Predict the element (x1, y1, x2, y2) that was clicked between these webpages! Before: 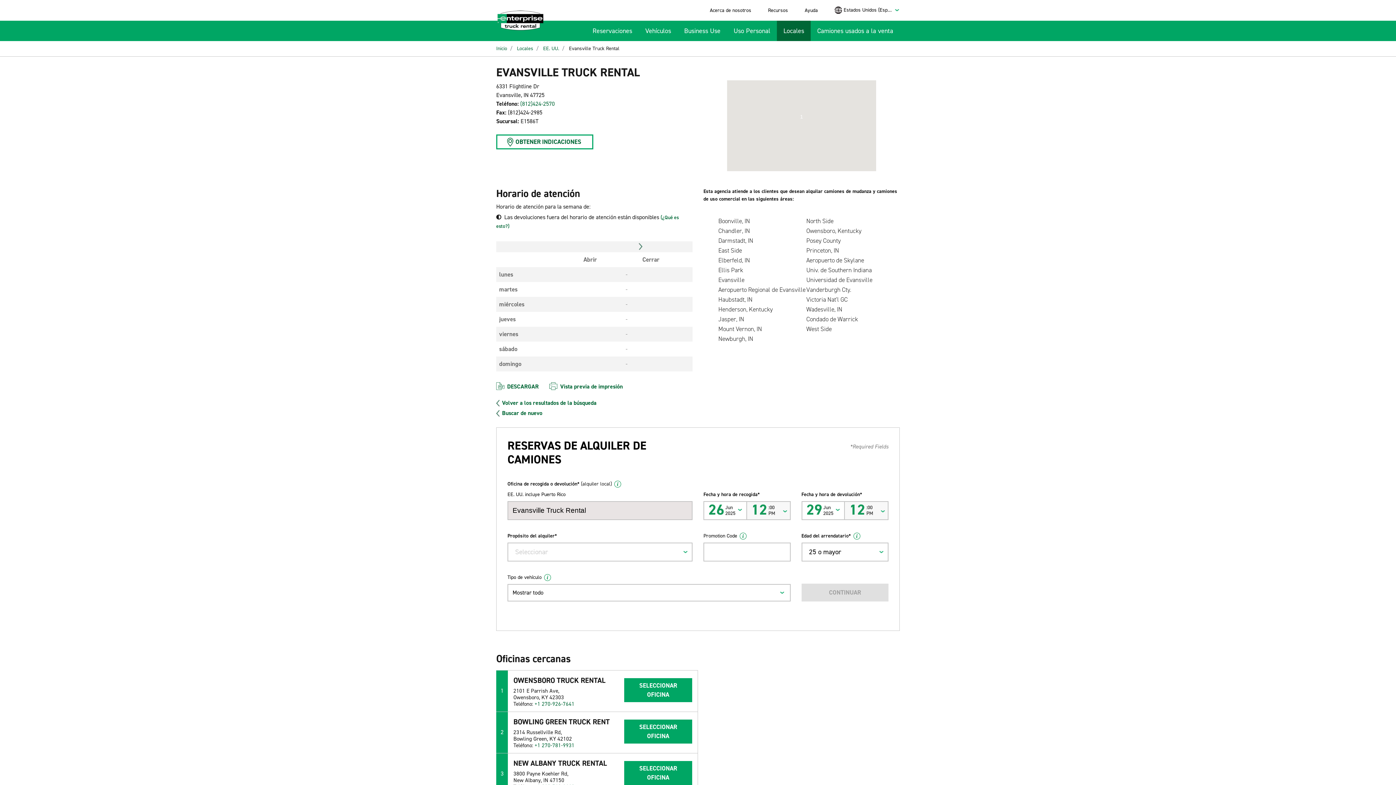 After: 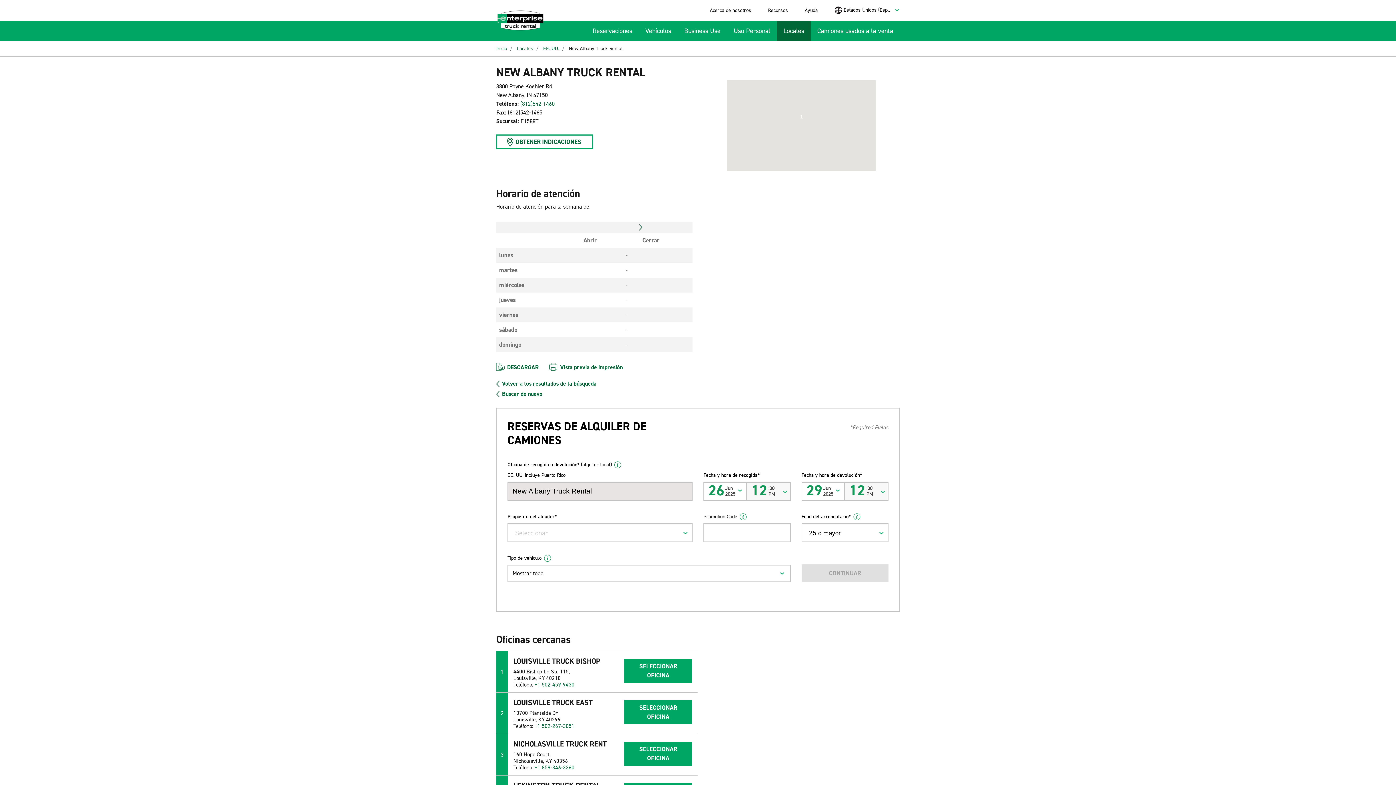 Action: label: SELECCIONAR OFICINA bbox: (624, 761, 692, 785)